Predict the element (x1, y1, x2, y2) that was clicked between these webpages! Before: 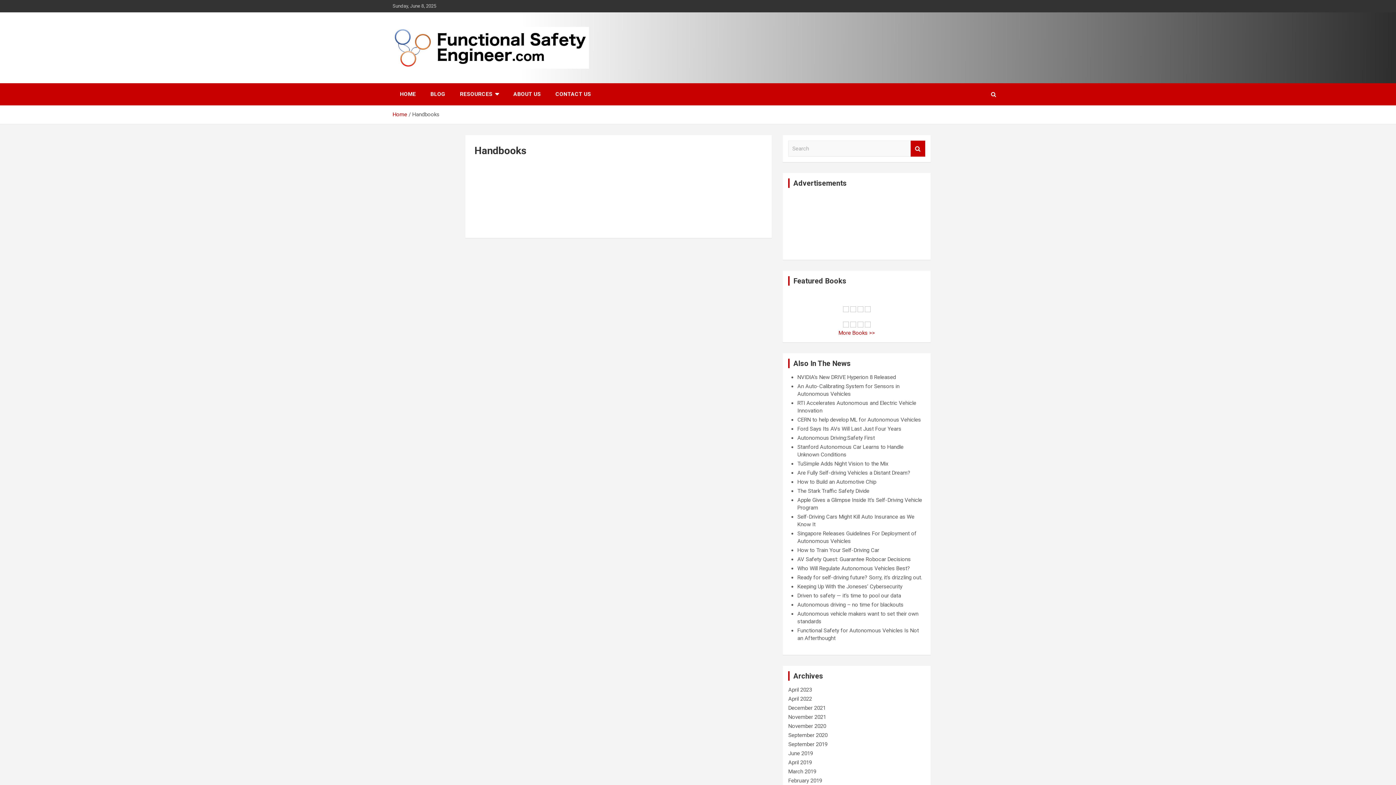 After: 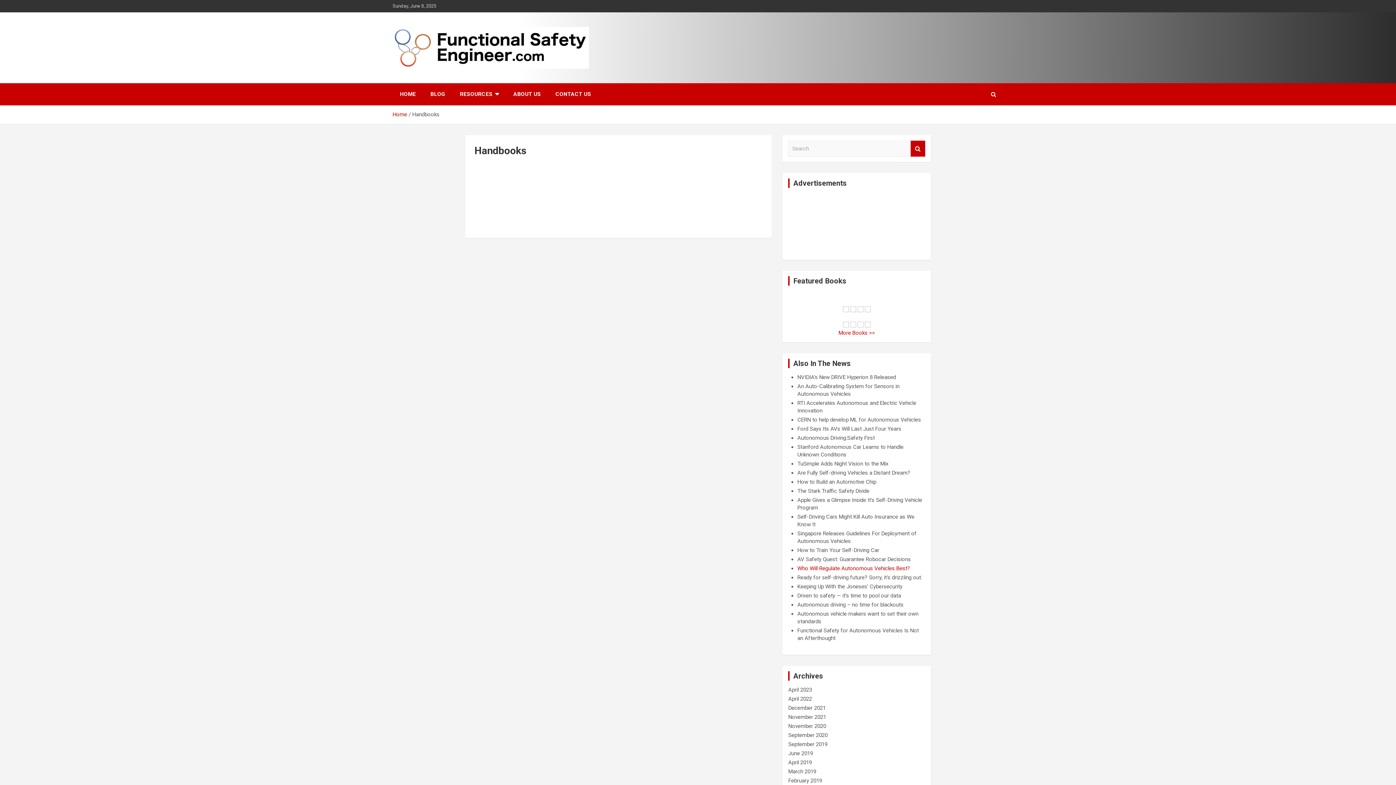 Action: bbox: (797, 565, 910, 572) label: Who Will Regulate Autonomous Vehicles Best?